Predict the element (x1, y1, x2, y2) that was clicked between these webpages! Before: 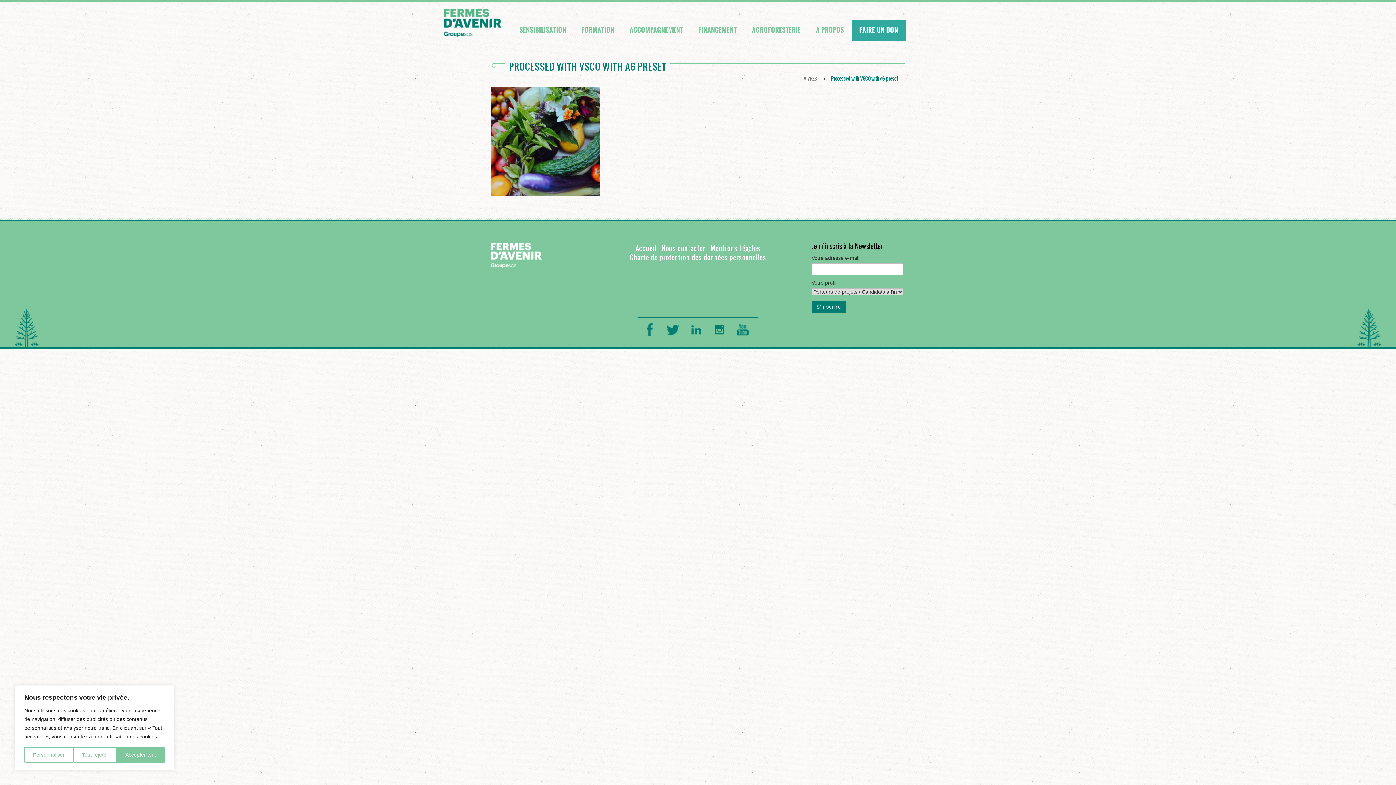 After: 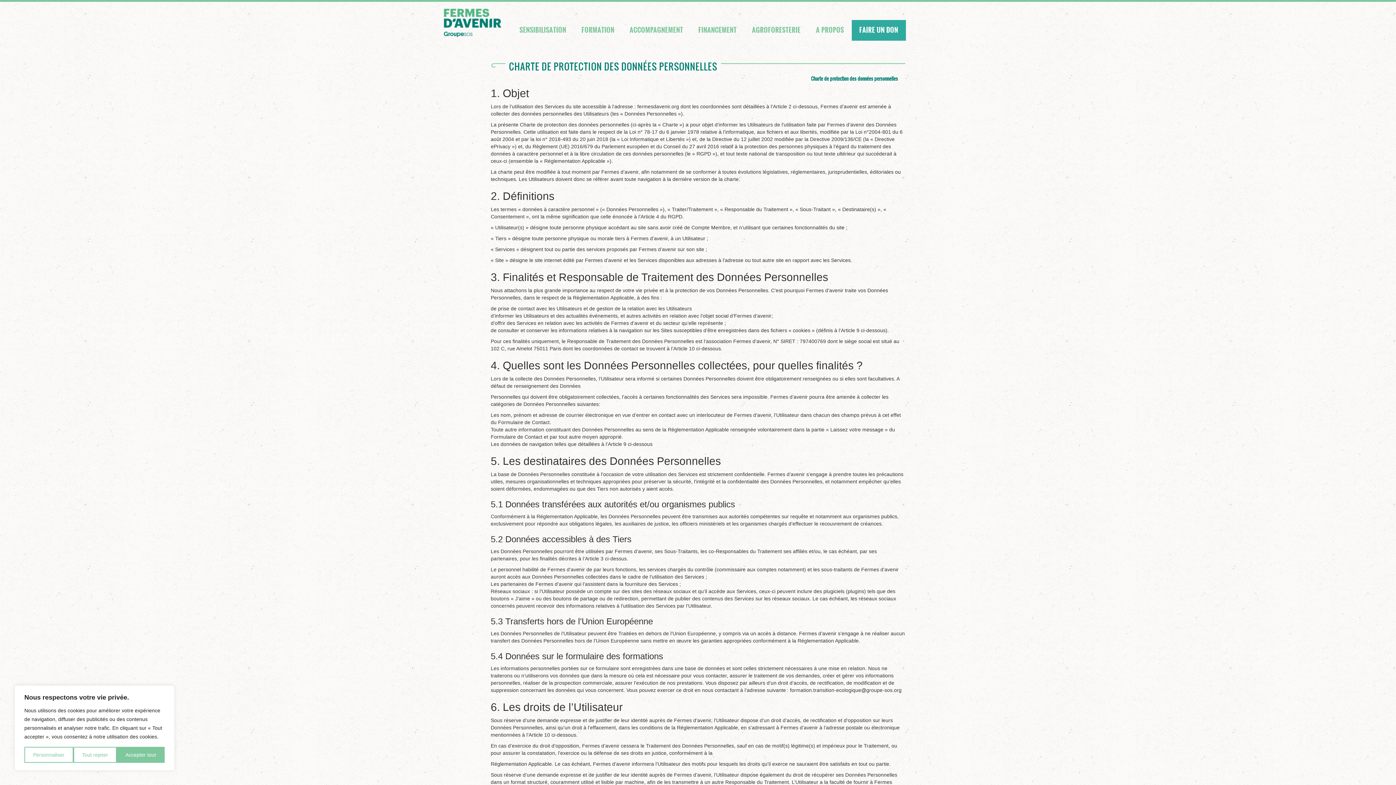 Action: bbox: (630, 252, 766, 262) label: Charte de protection des données personnelles